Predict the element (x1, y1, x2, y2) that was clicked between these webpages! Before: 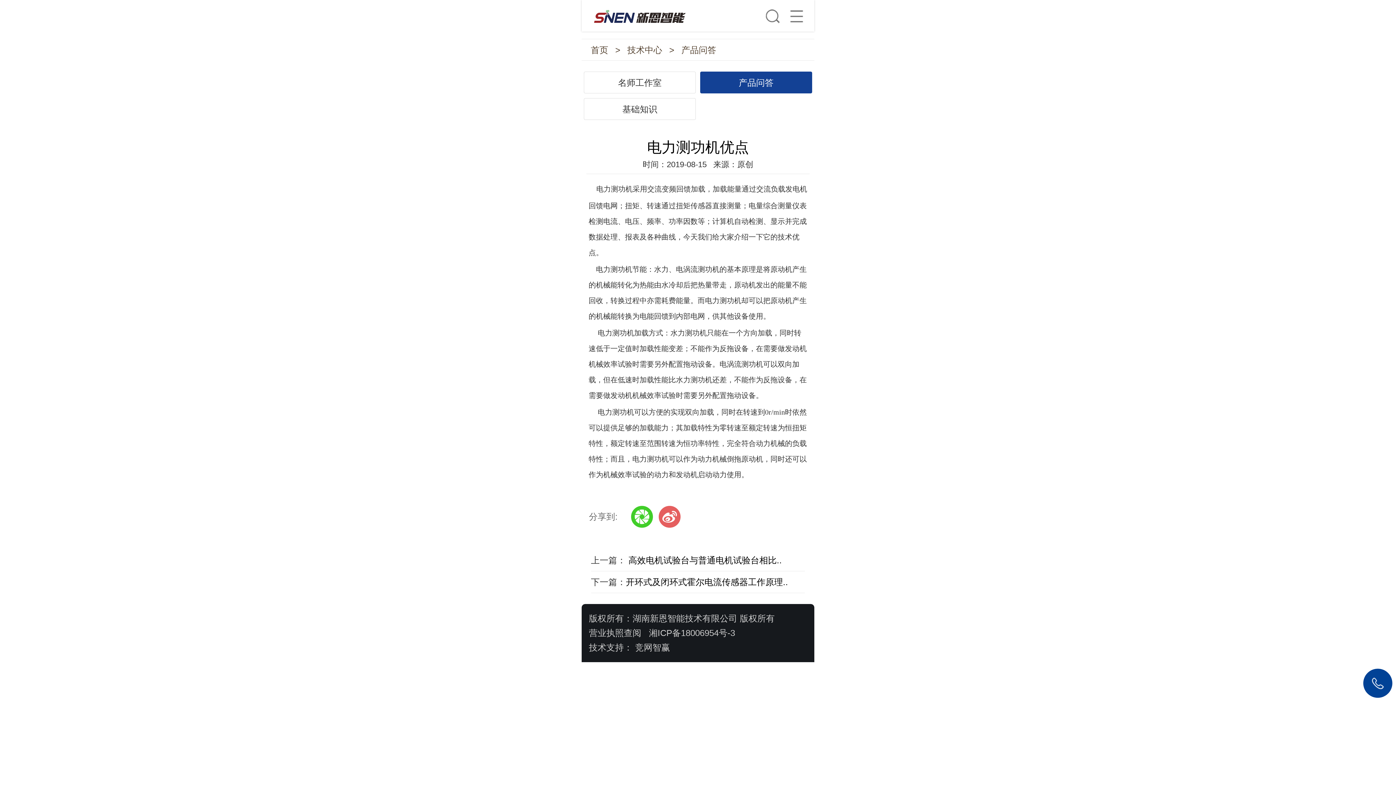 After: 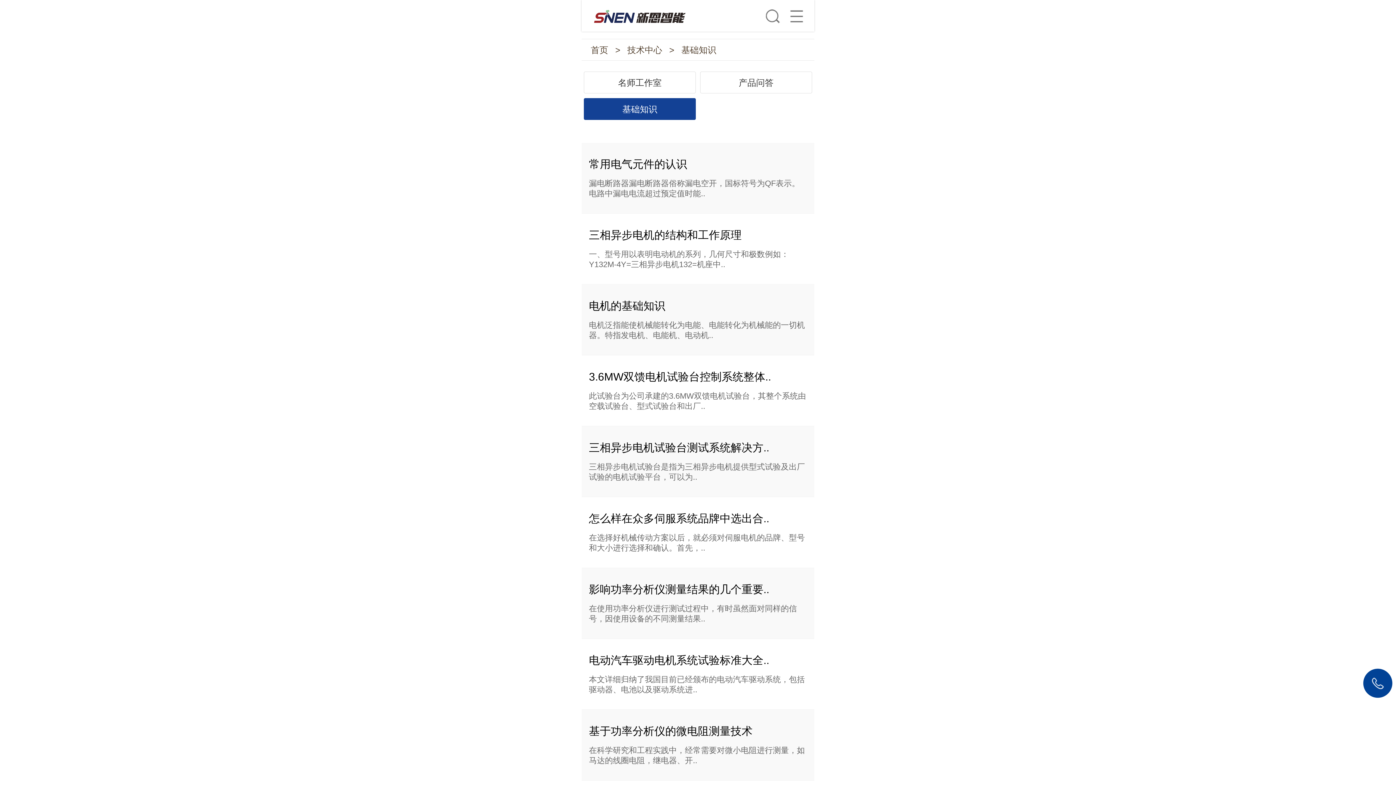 Action: label: 基础知识 bbox: (584, 98, 695, 119)